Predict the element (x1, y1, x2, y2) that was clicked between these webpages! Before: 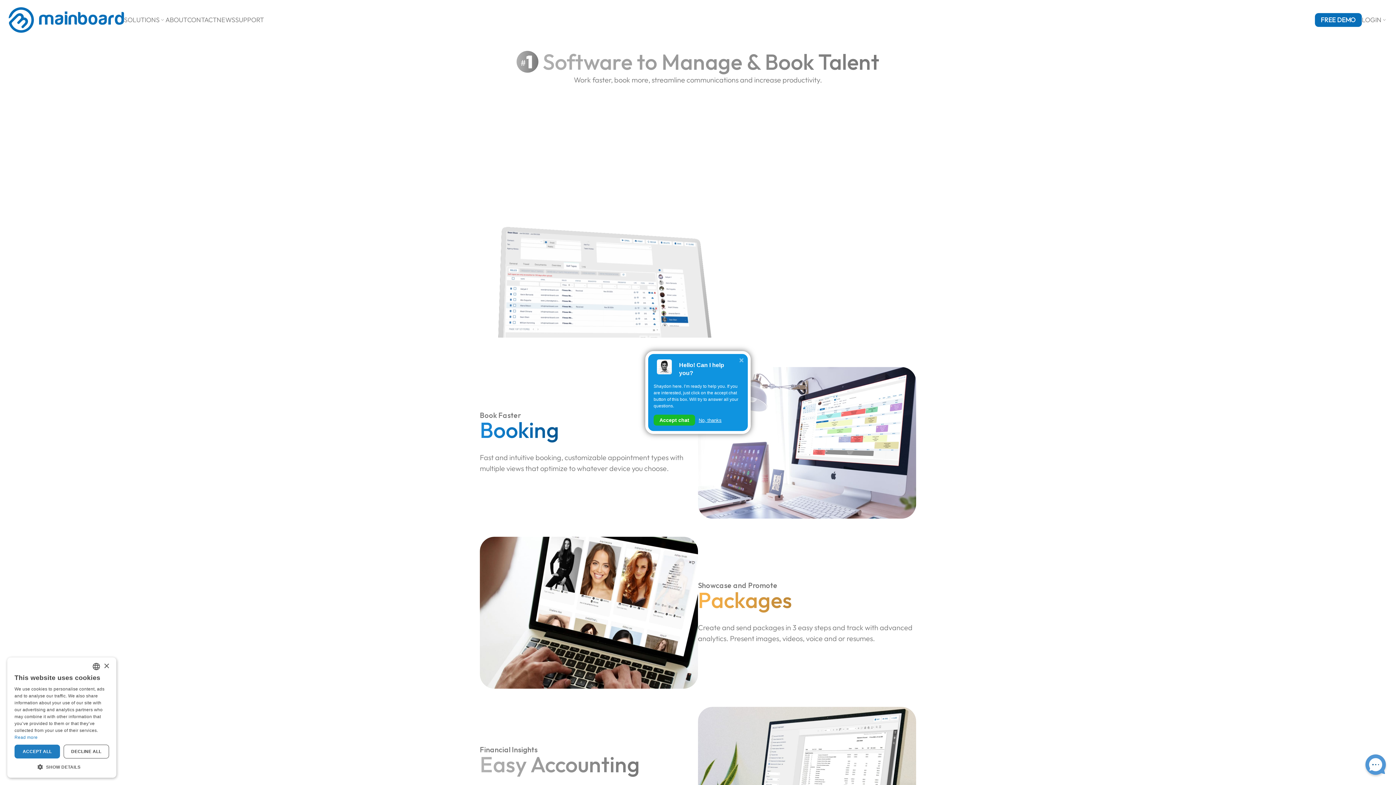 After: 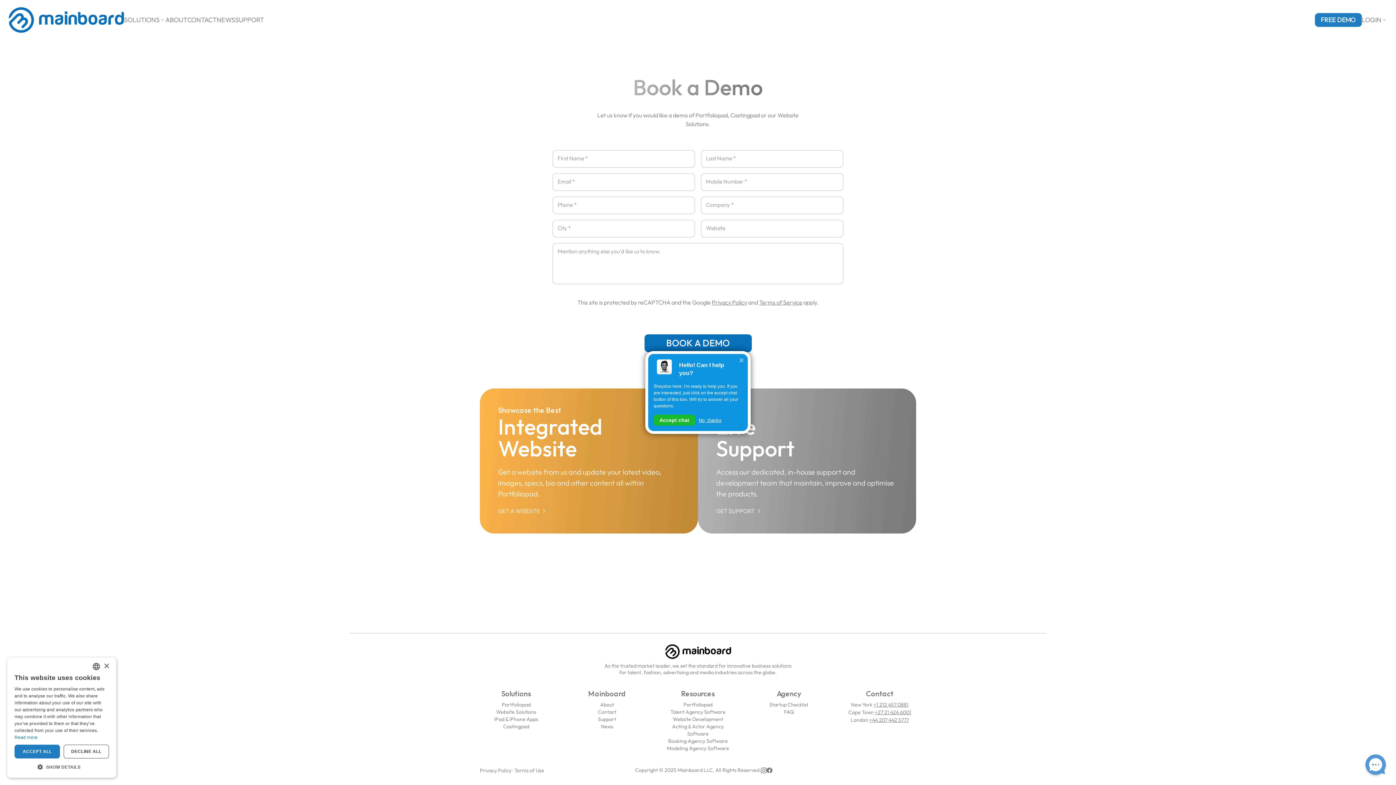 Action: label: FREE DEMO bbox: (1315, 13, 1362, 26)